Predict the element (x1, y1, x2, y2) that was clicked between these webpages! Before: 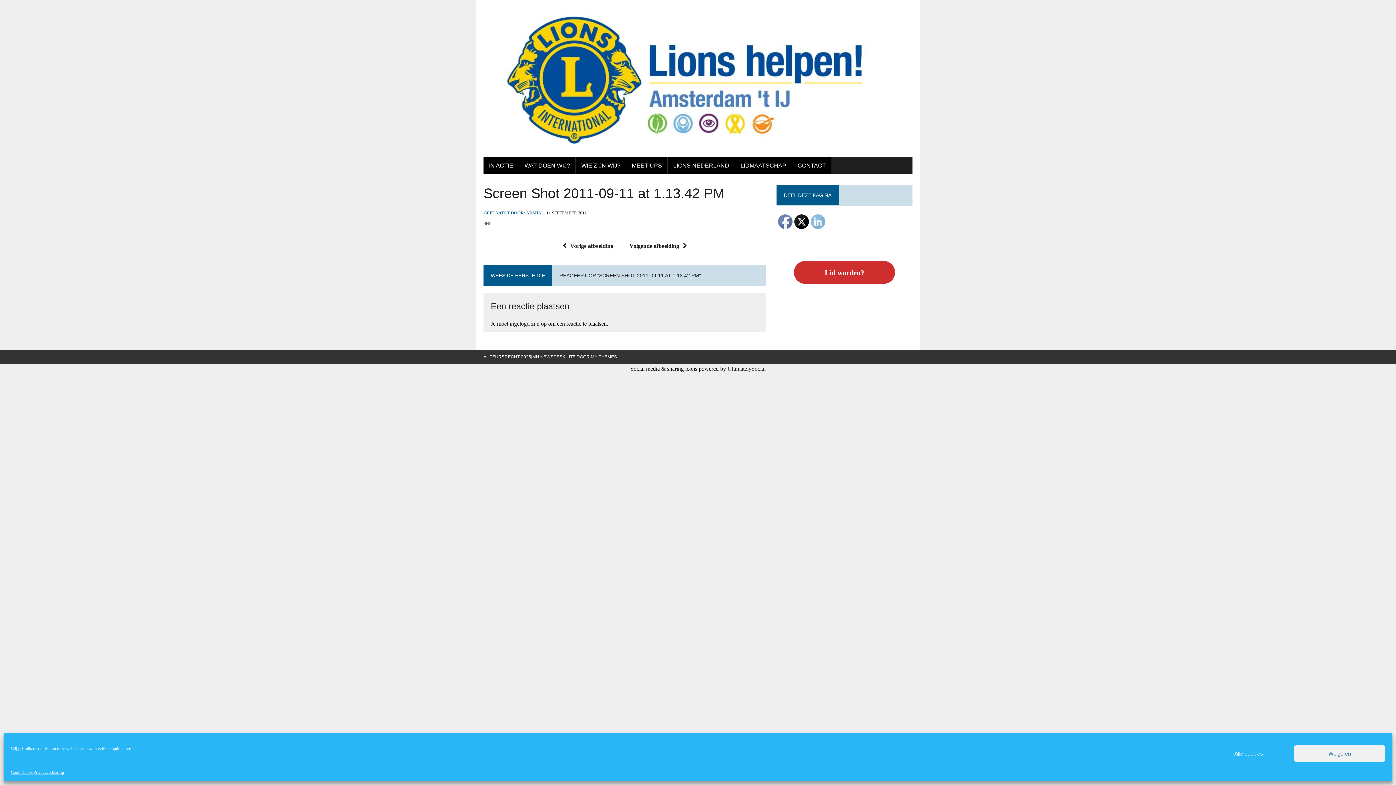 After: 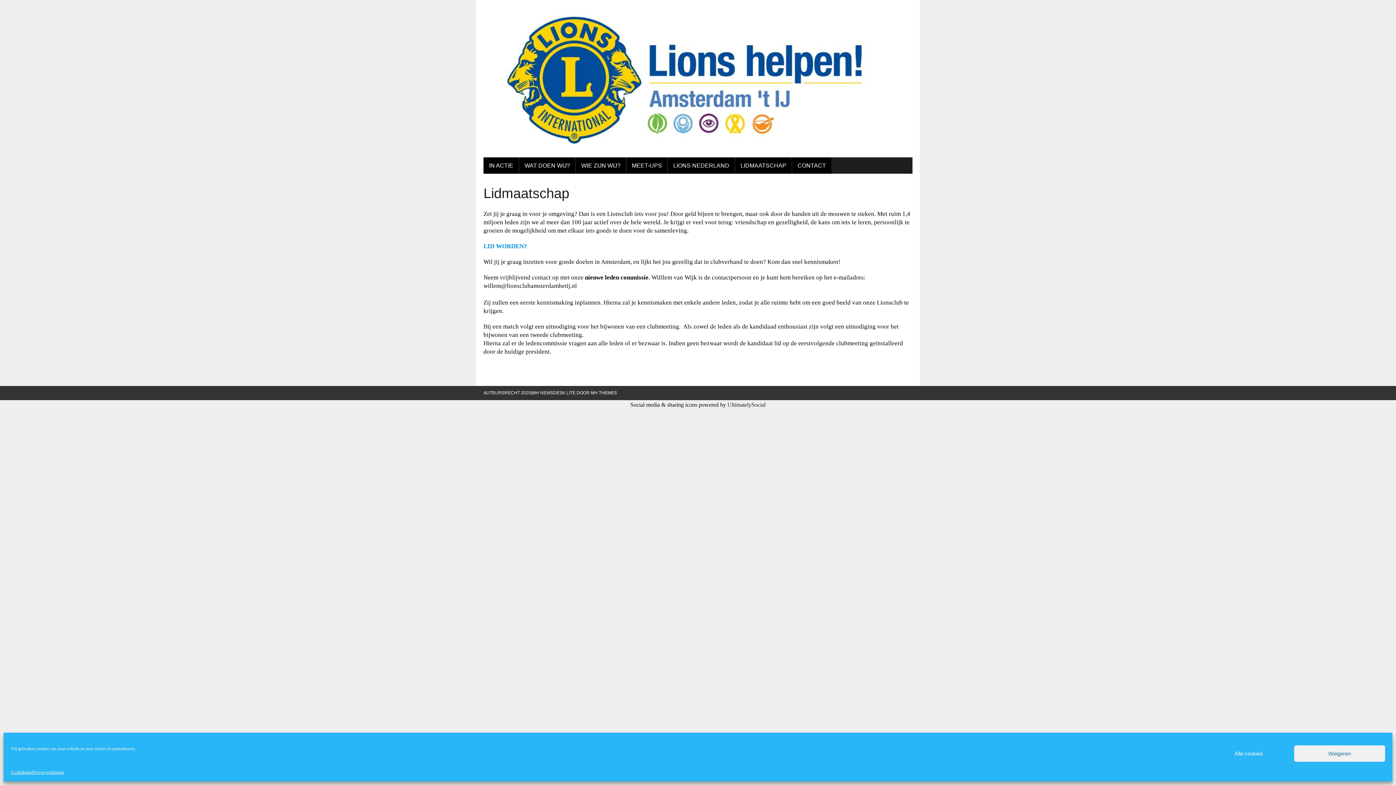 Action: label: LIDMAATSCHAP bbox: (735, 157, 792, 173)